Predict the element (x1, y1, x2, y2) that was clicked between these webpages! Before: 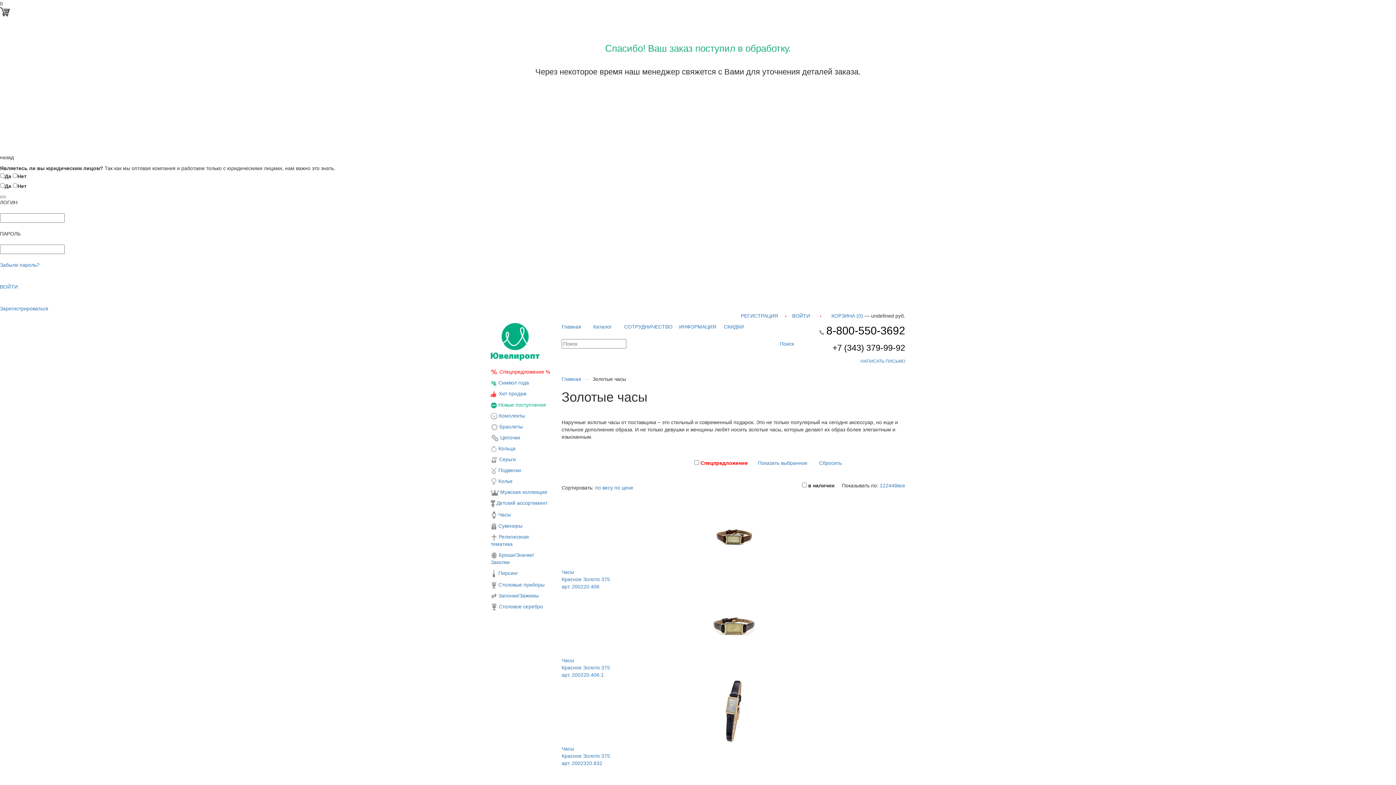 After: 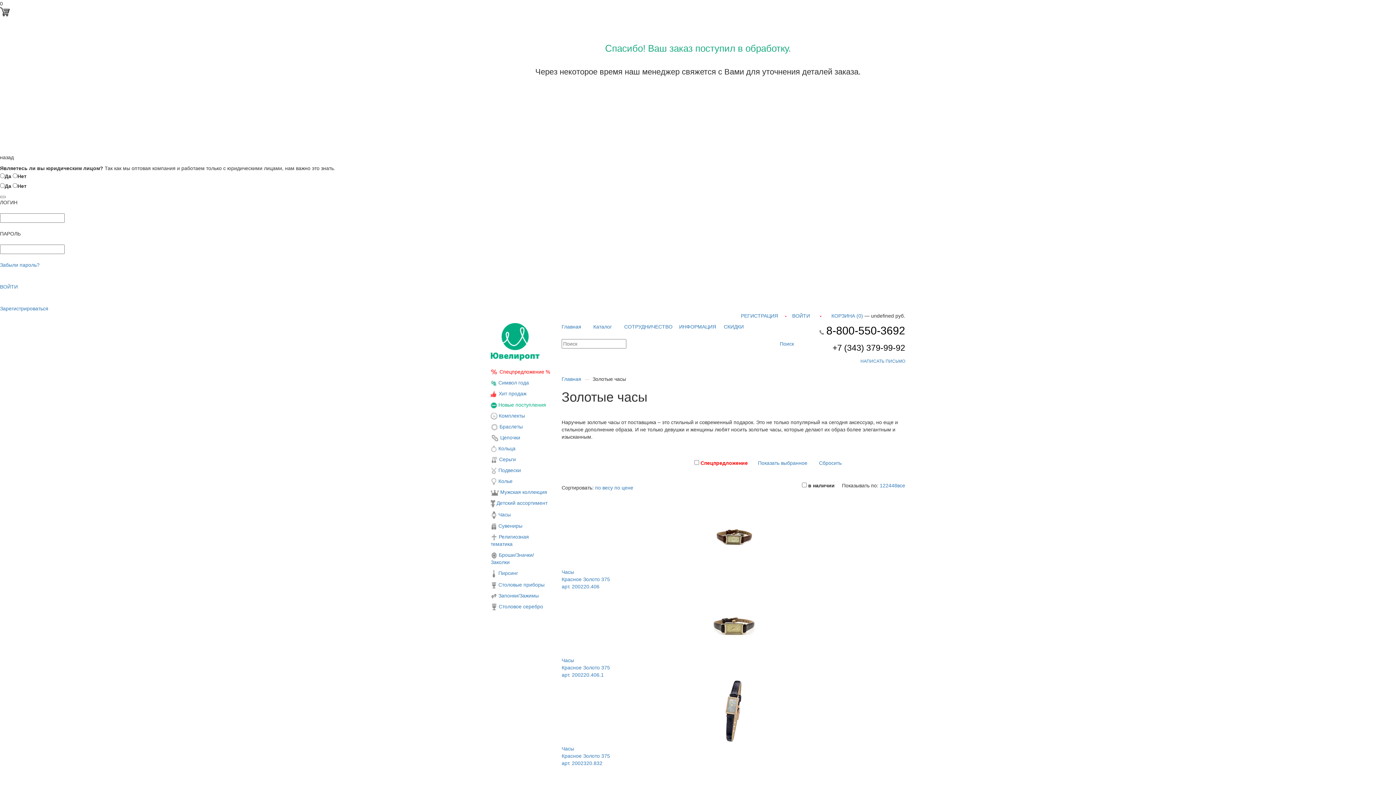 Action: label: Показать выбранное bbox: (758, 460, 807, 466)